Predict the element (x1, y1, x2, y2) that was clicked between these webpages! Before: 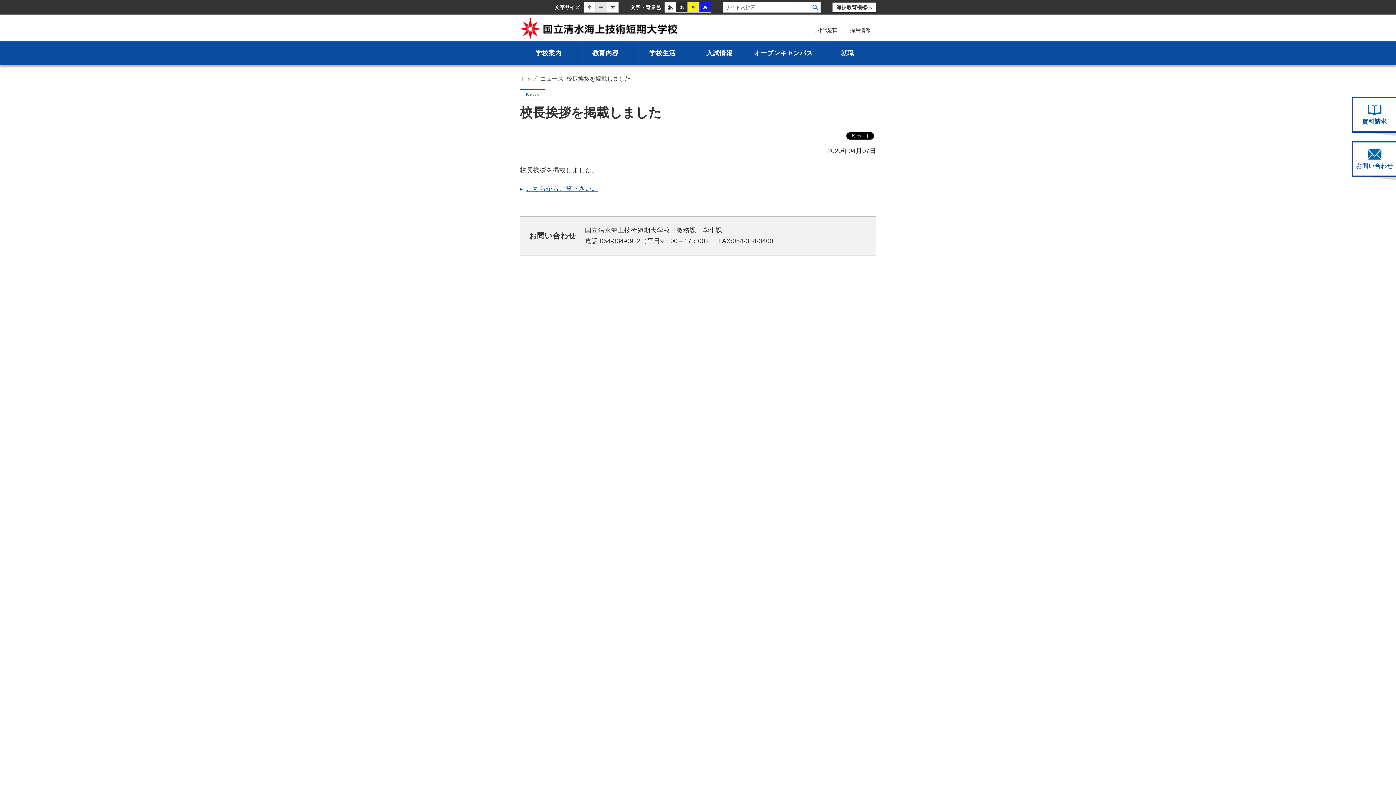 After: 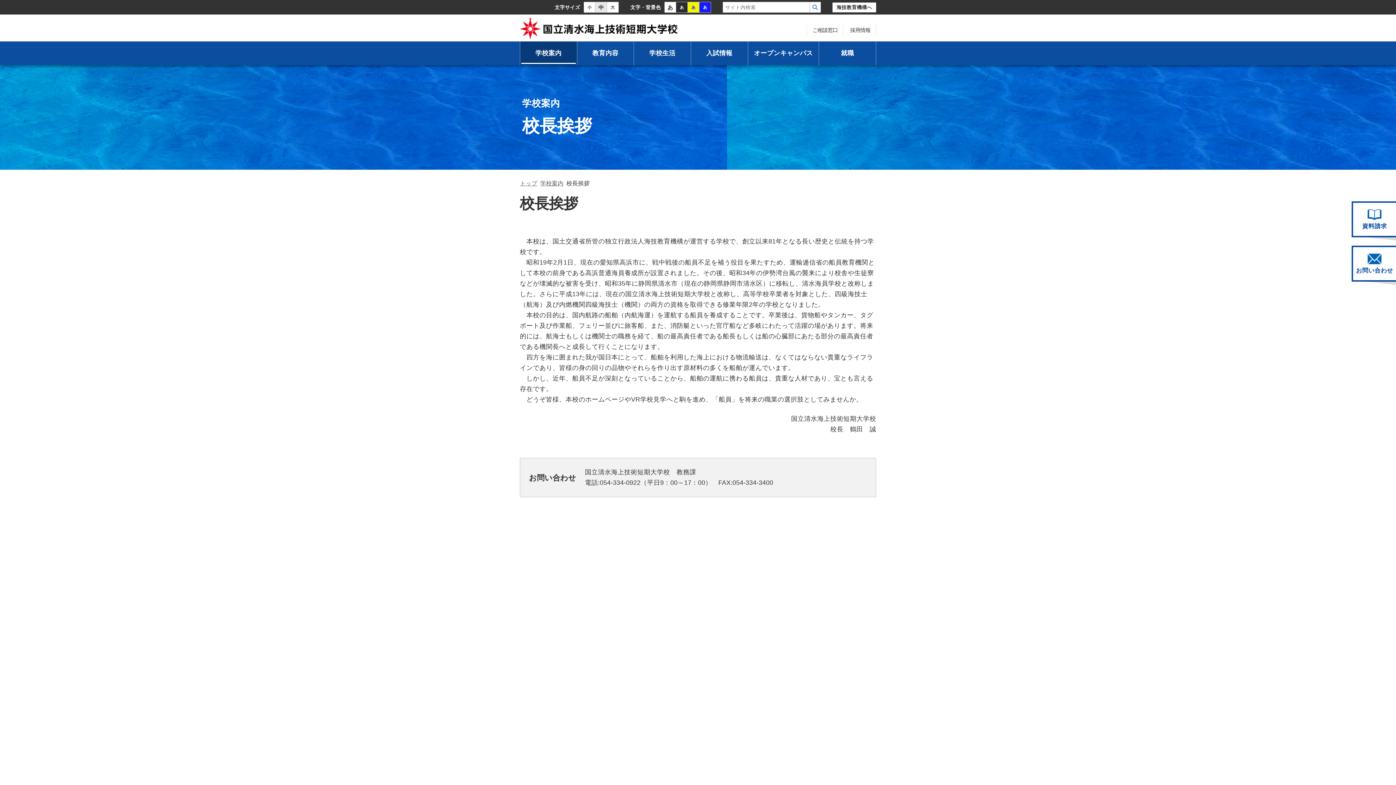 Action: label: こちらからご覧下さい。 bbox: (526, 185, 598, 192)